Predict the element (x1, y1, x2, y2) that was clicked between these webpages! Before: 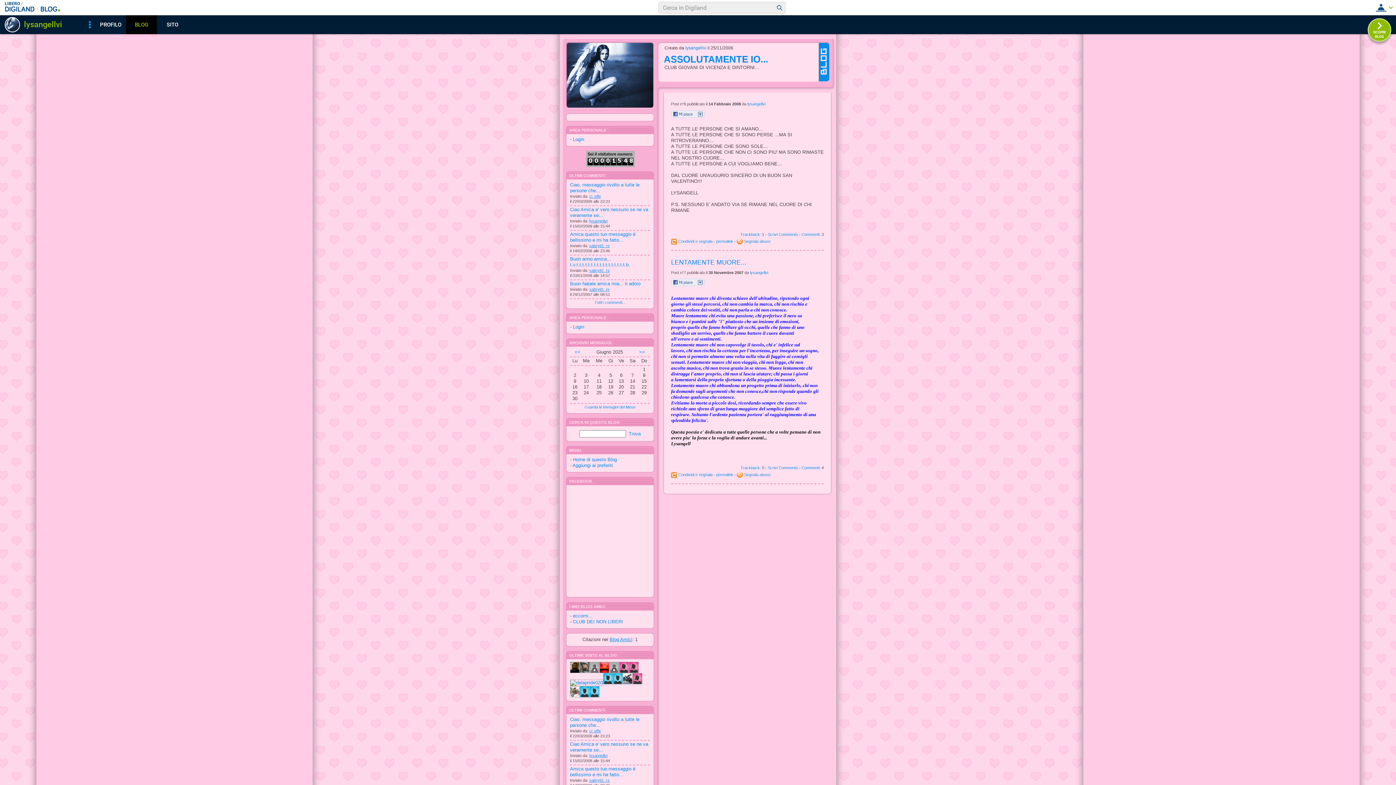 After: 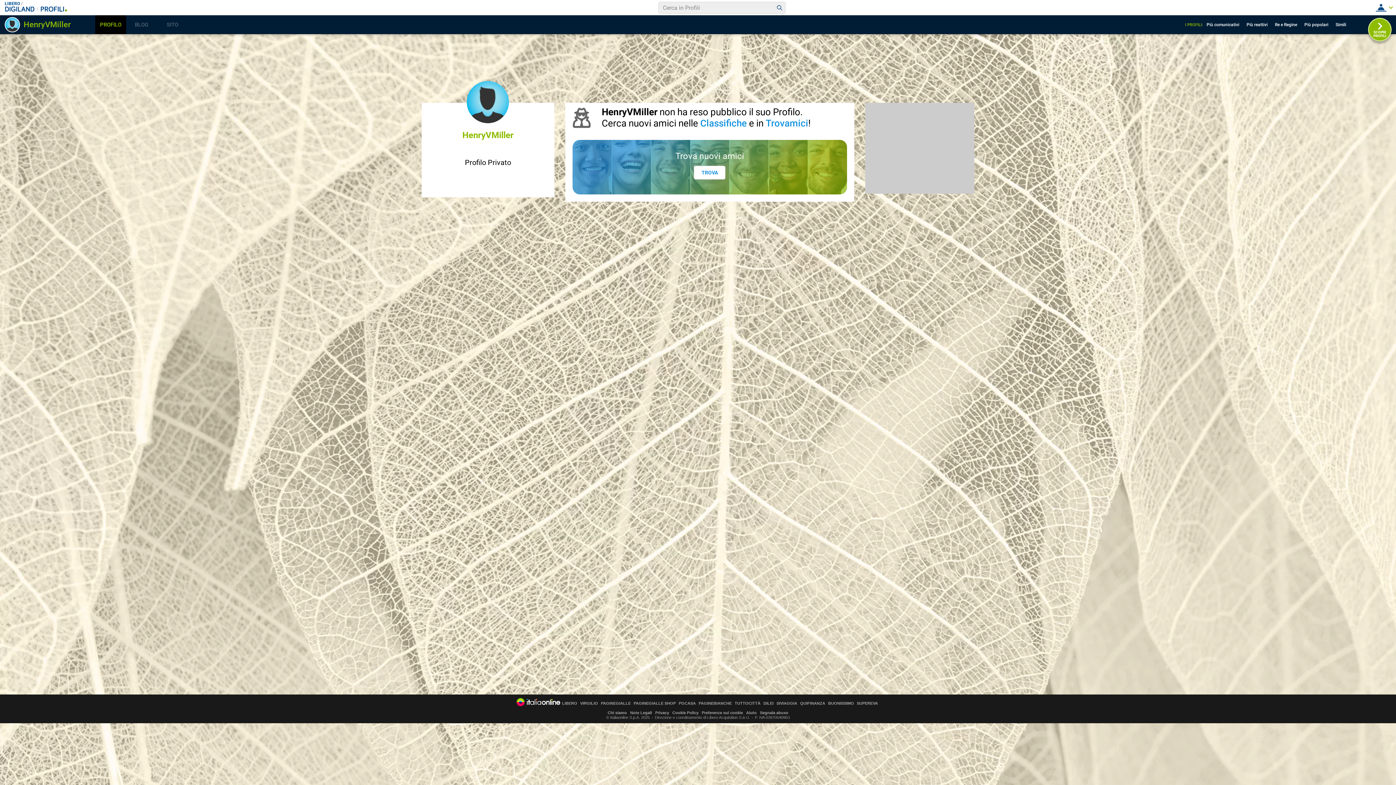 Action: bbox: (580, 693, 589, 698)